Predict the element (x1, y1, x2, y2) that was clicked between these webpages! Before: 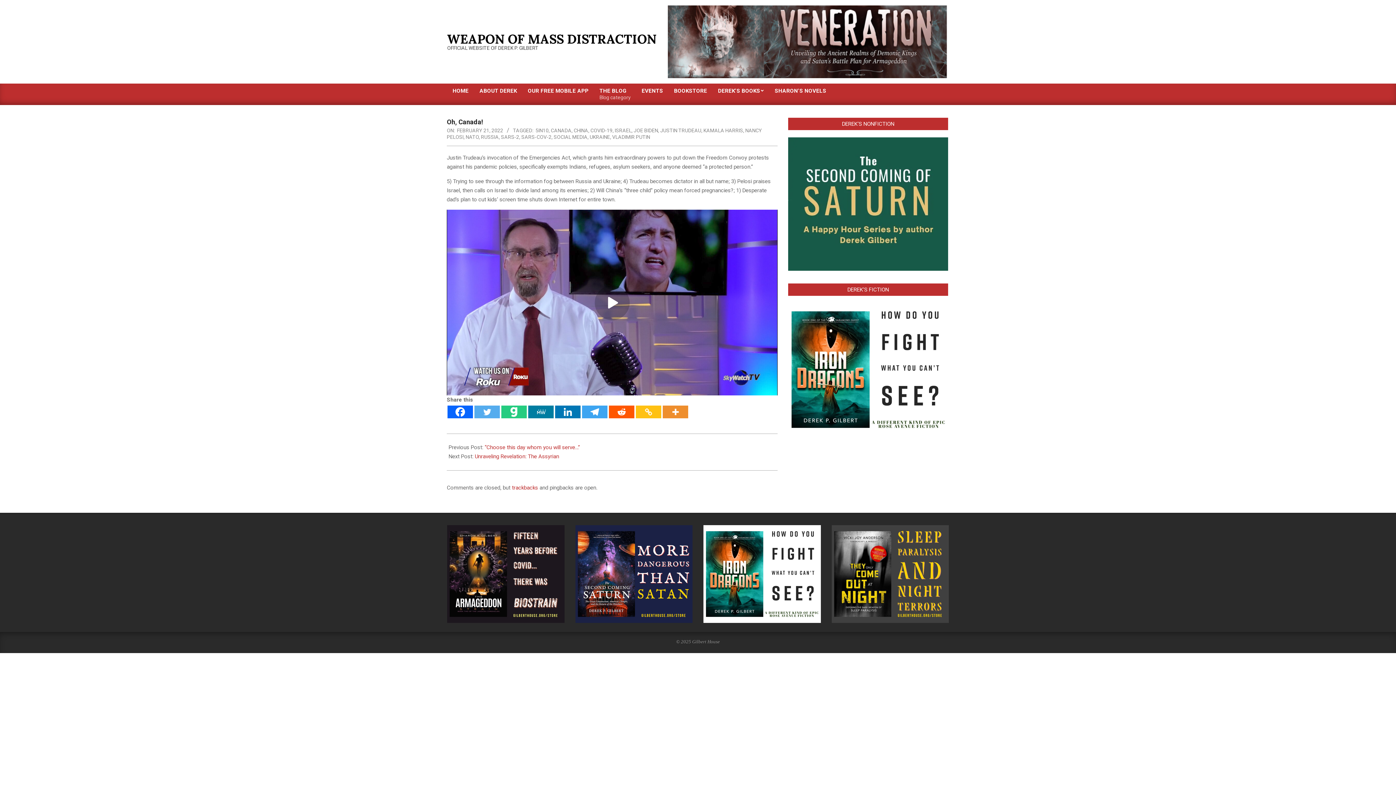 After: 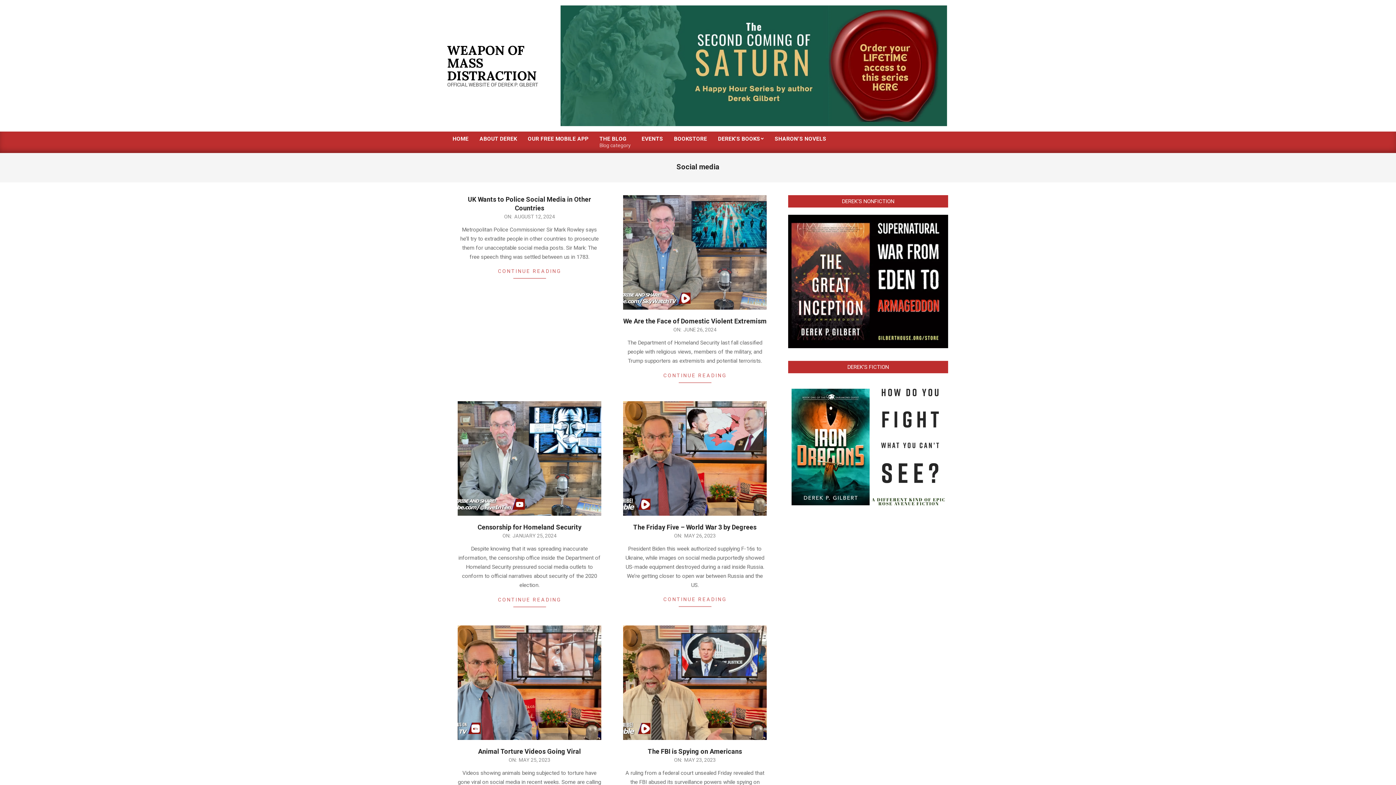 Action: bbox: (553, 134, 587, 140) label: SOCIAL MEDIA